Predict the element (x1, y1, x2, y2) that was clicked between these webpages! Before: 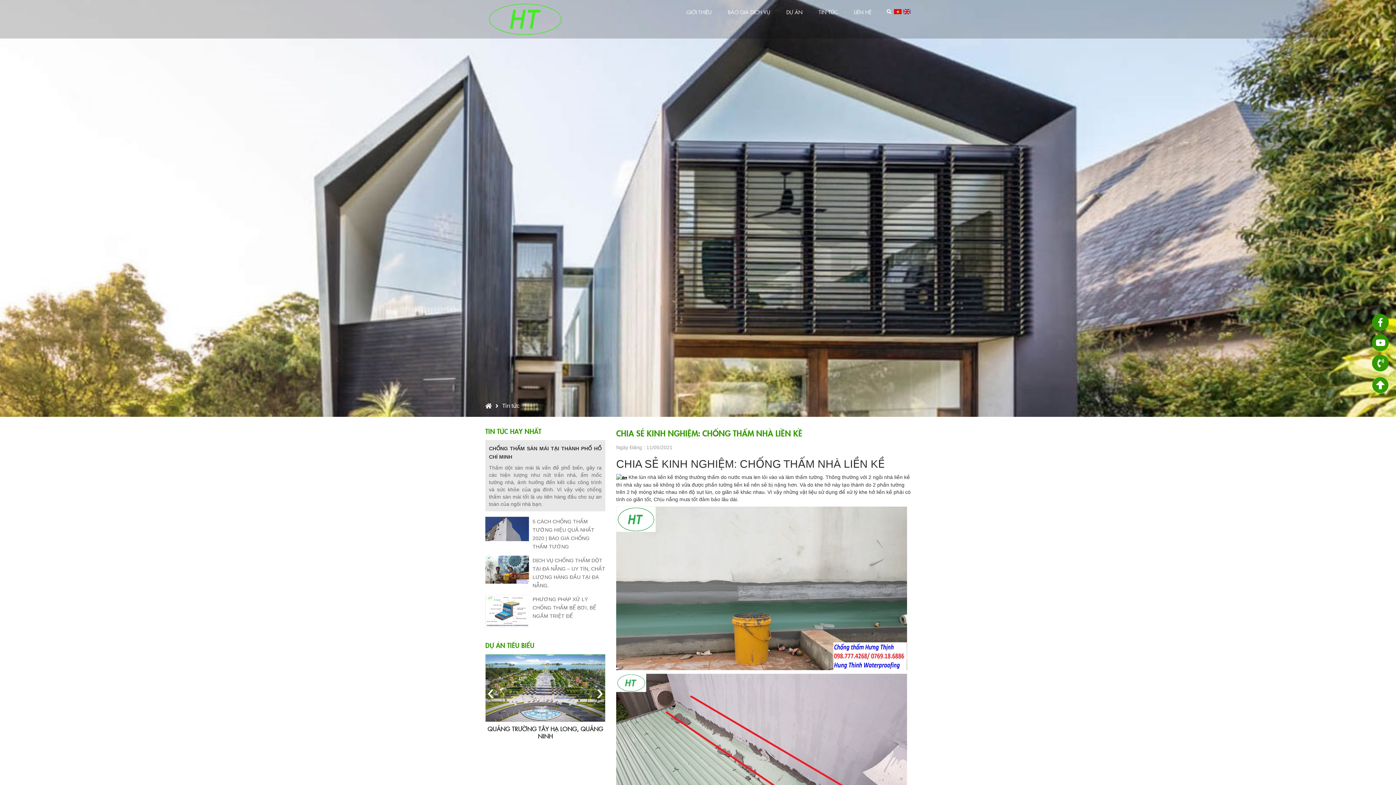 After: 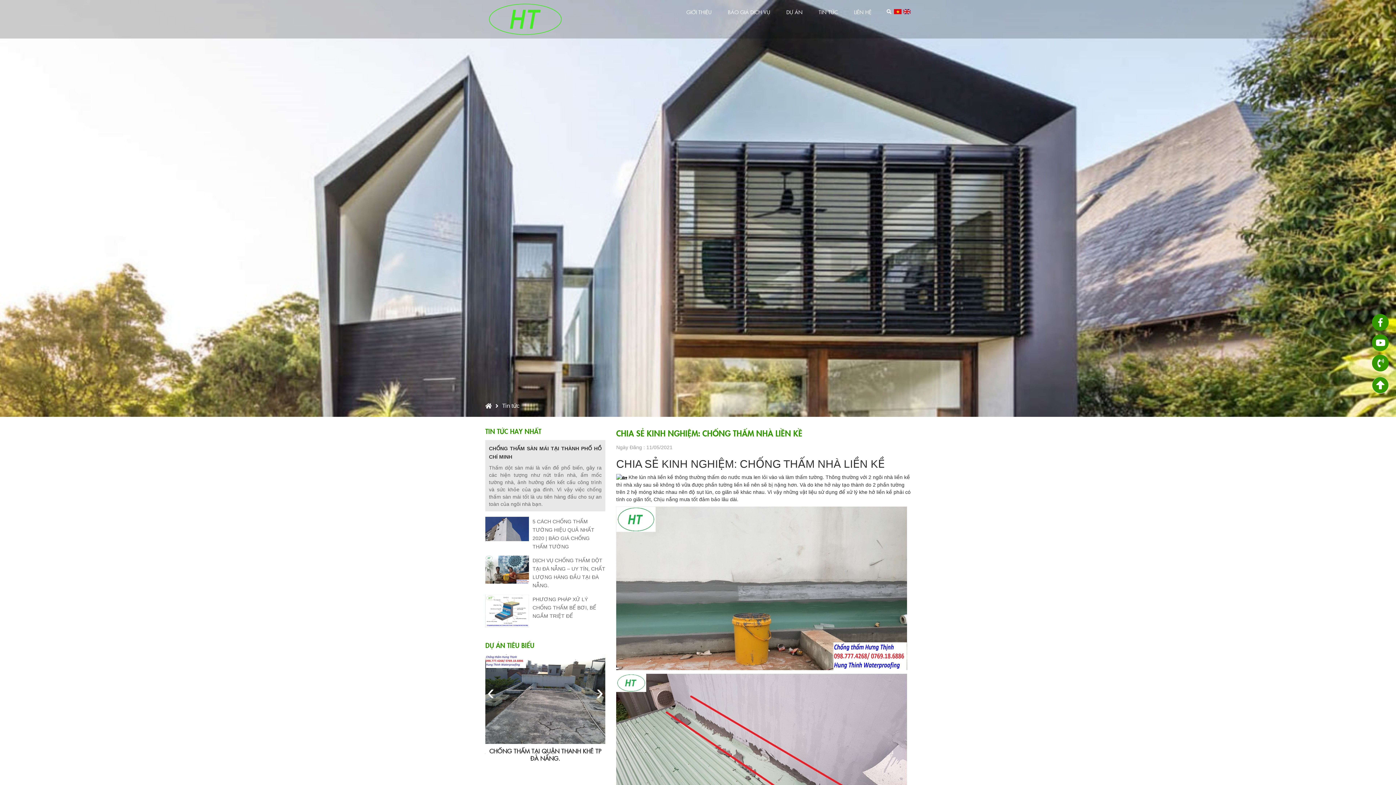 Action: label: ‹ bbox: (487, 678, 494, 707)